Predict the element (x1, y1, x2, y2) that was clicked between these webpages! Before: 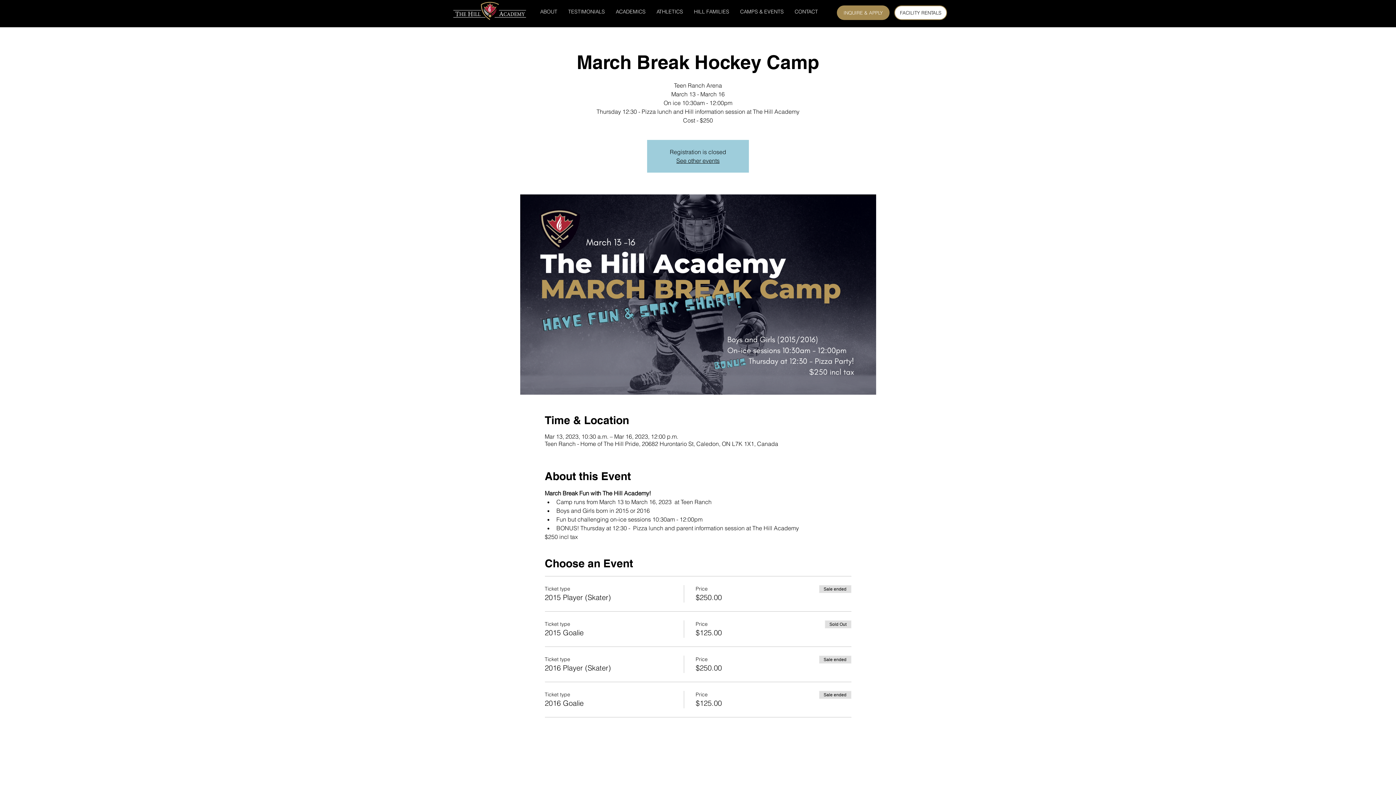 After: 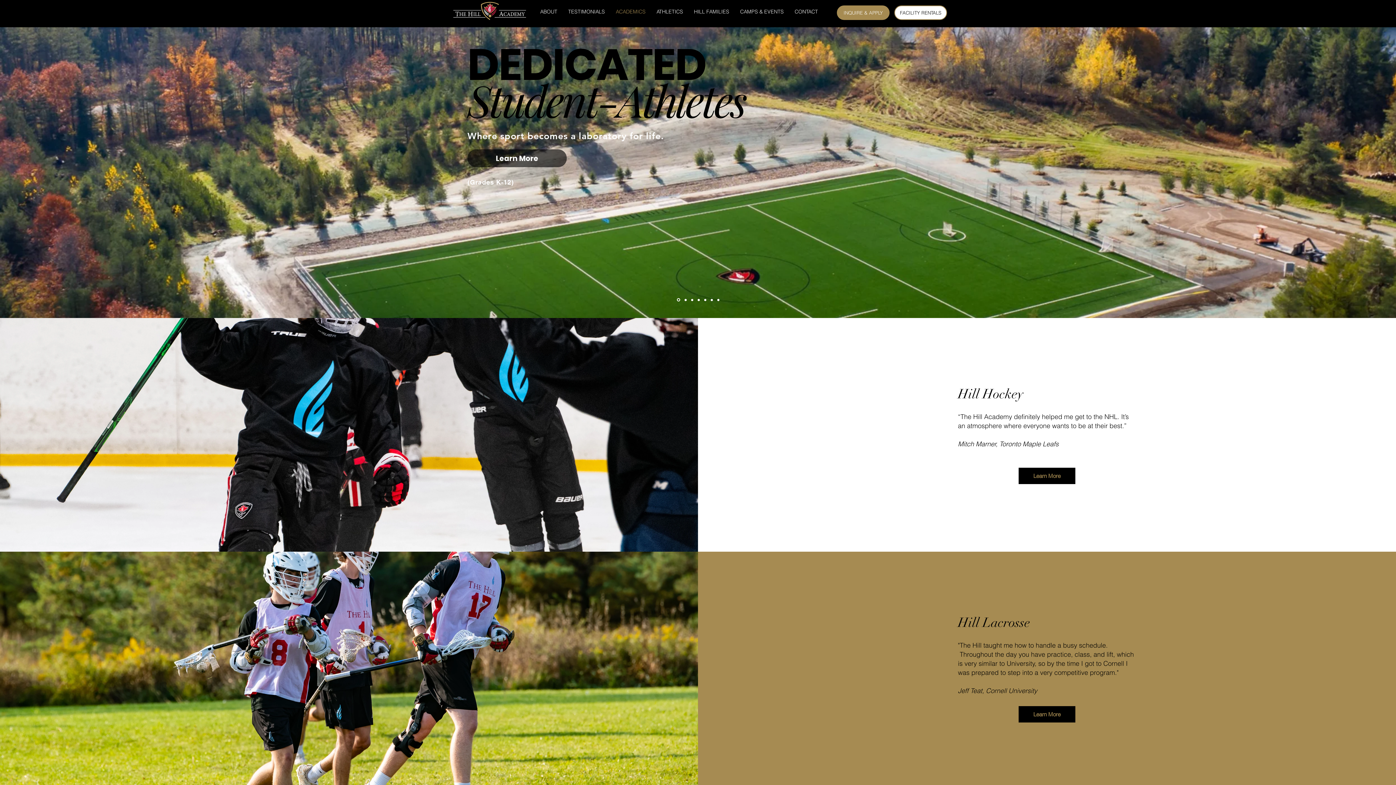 Action: label: ACADEMICS bbox: (610, 3, 651, 20)